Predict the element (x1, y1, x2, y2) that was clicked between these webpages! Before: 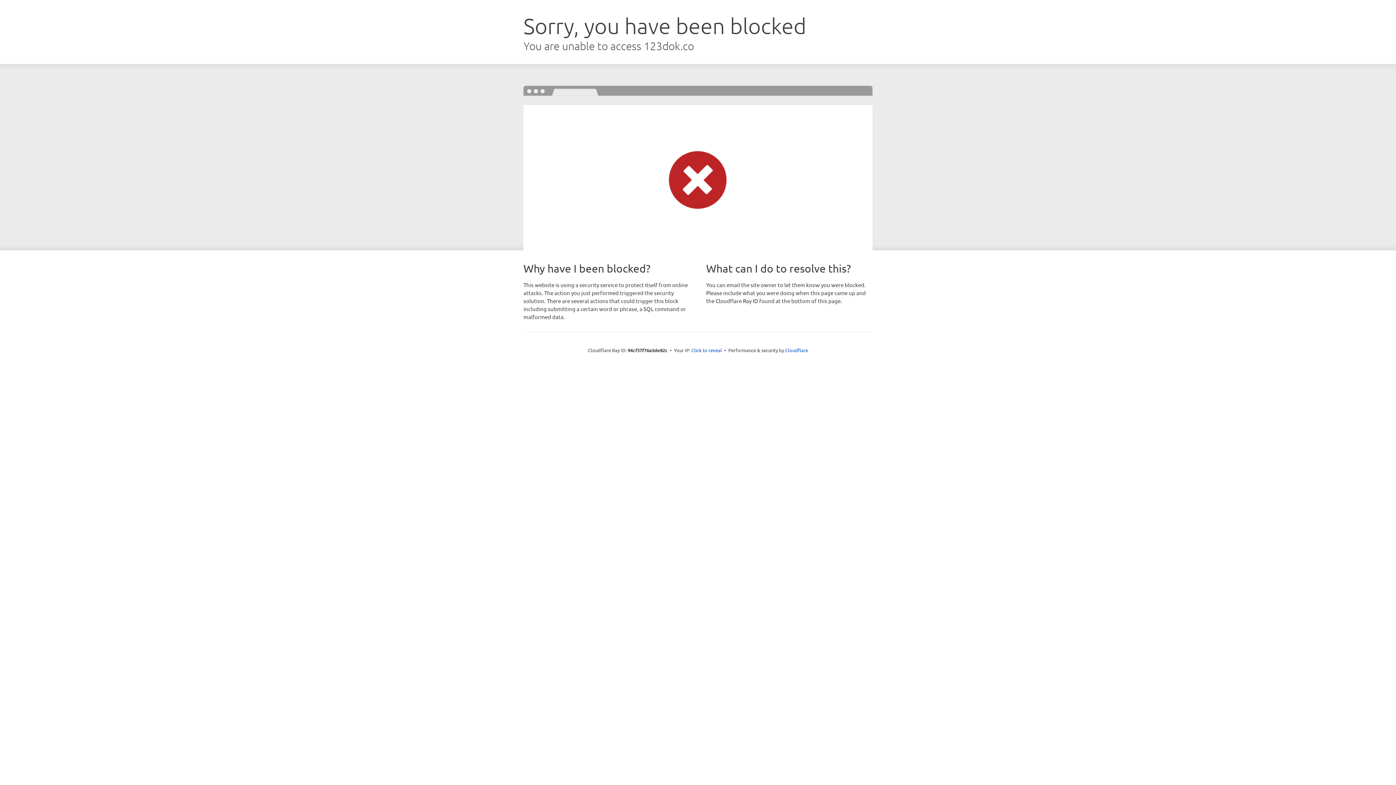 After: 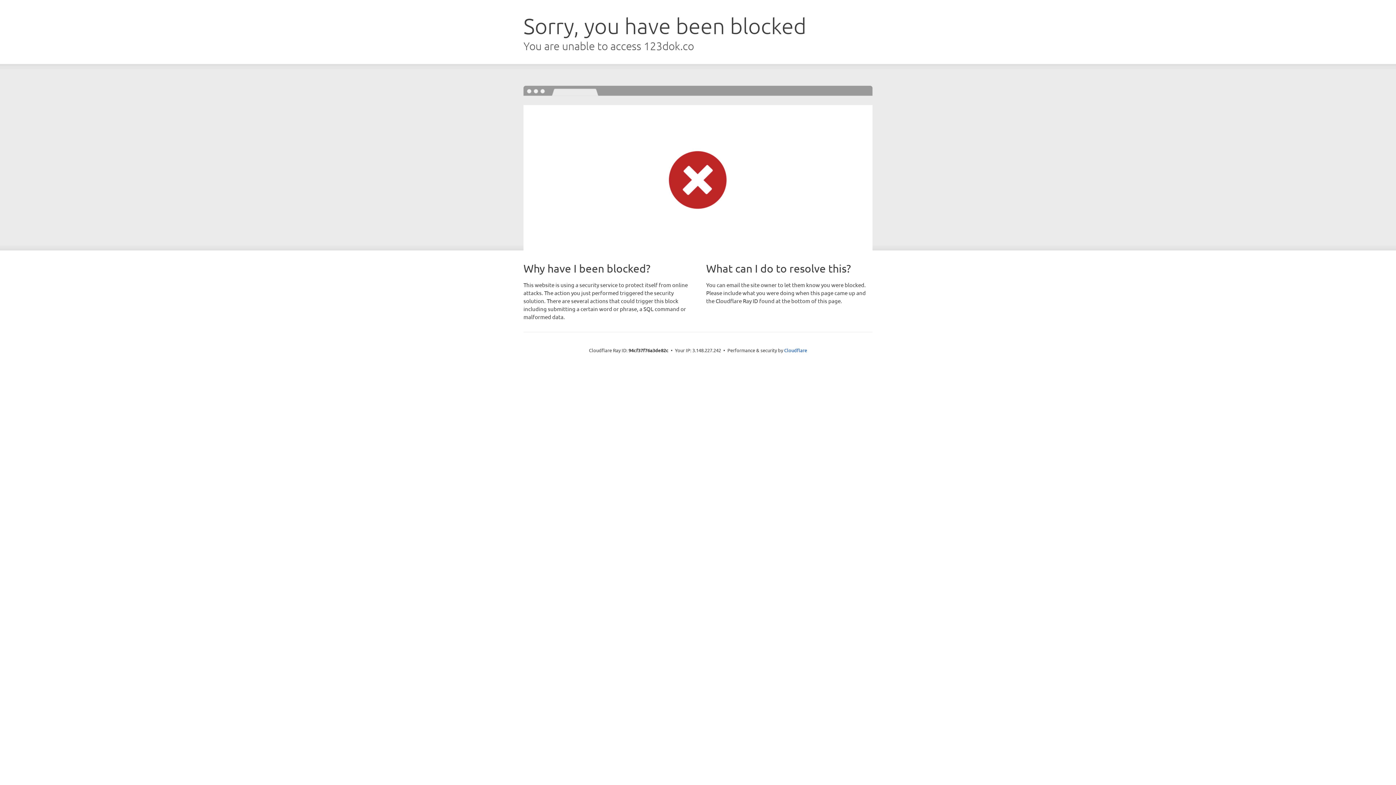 Action: label: Click to reveal bbox: (691, 346, 722, 353)